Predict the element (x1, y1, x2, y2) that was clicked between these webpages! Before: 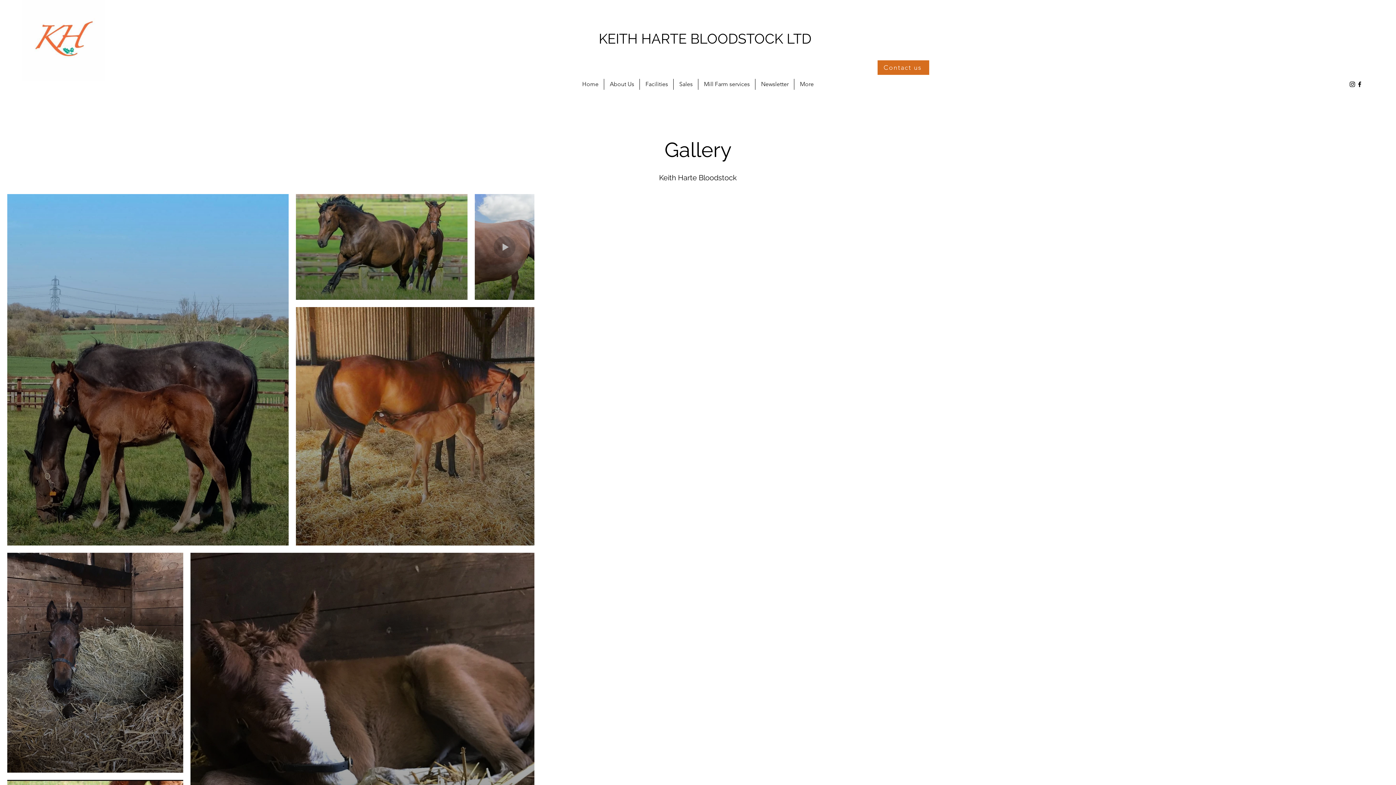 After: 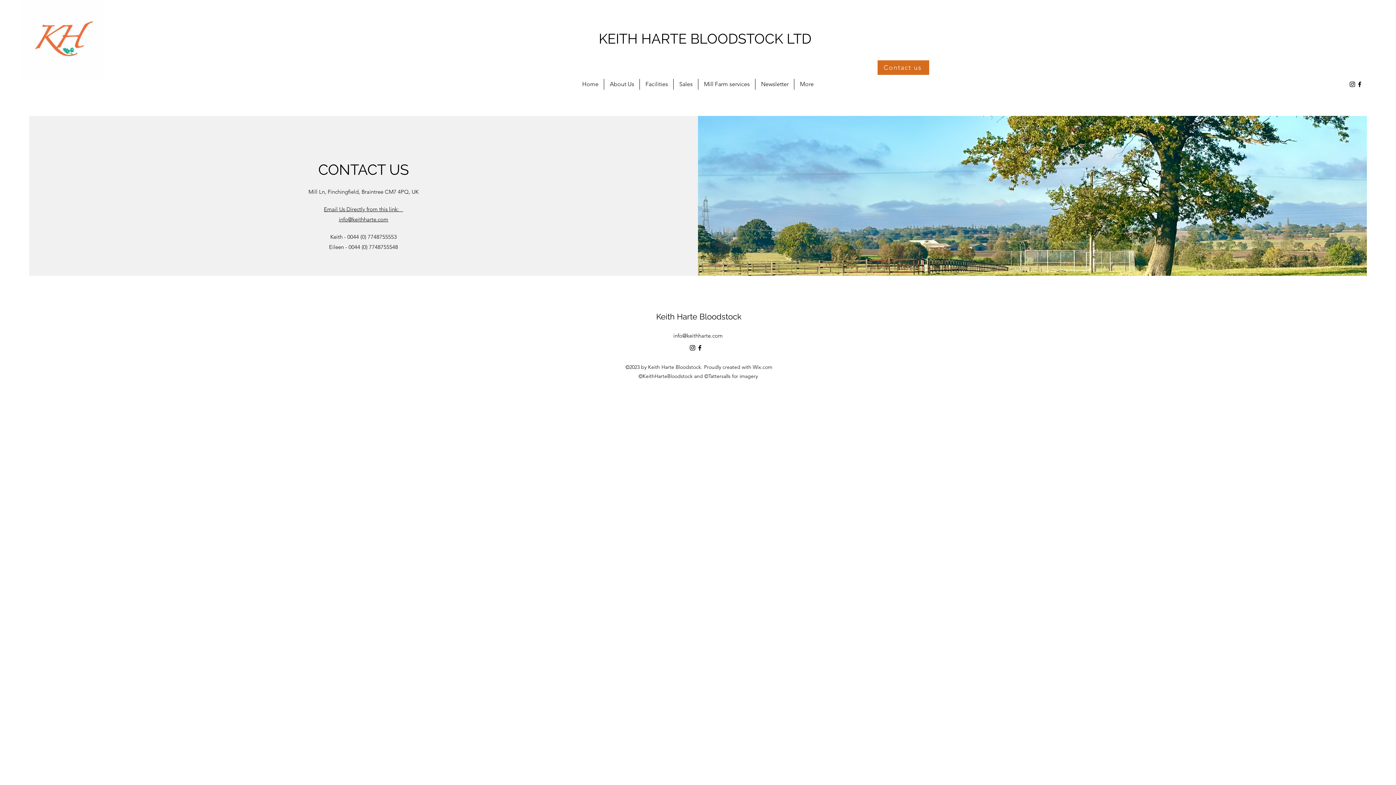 Action: bbox: (877, 60, 929, 74) label: Contact us